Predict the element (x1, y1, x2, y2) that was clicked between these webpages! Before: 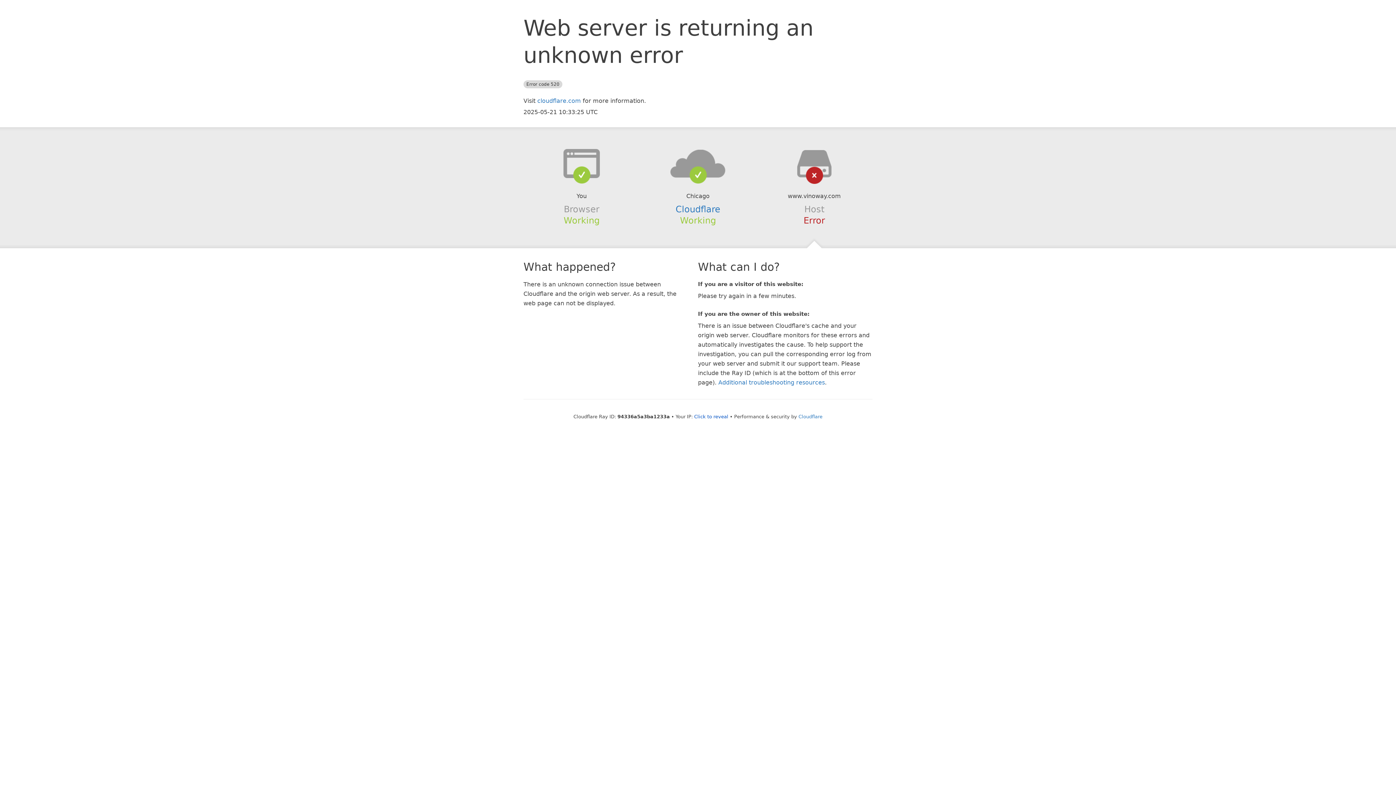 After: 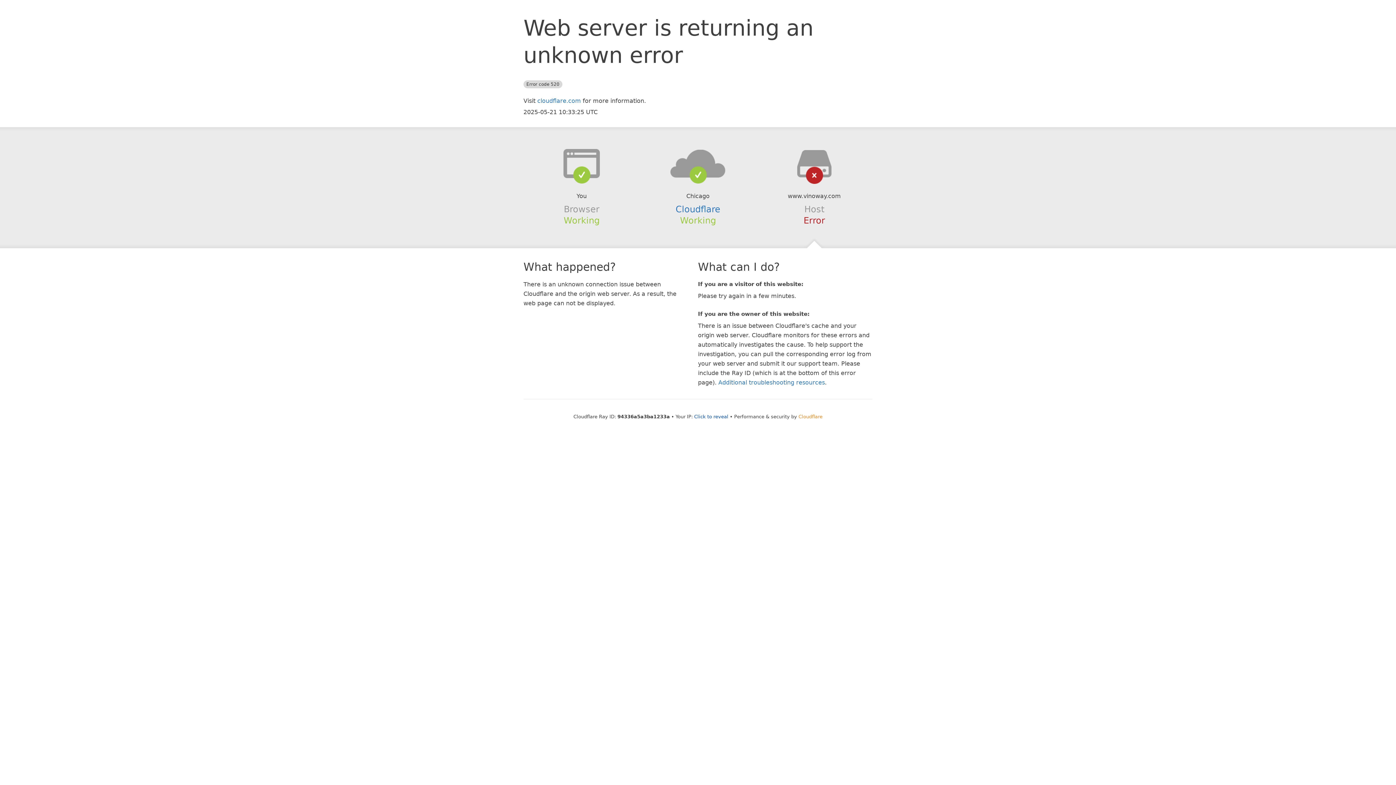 Action: bbox: (798, 414, 822, 419) label: Cloudflare